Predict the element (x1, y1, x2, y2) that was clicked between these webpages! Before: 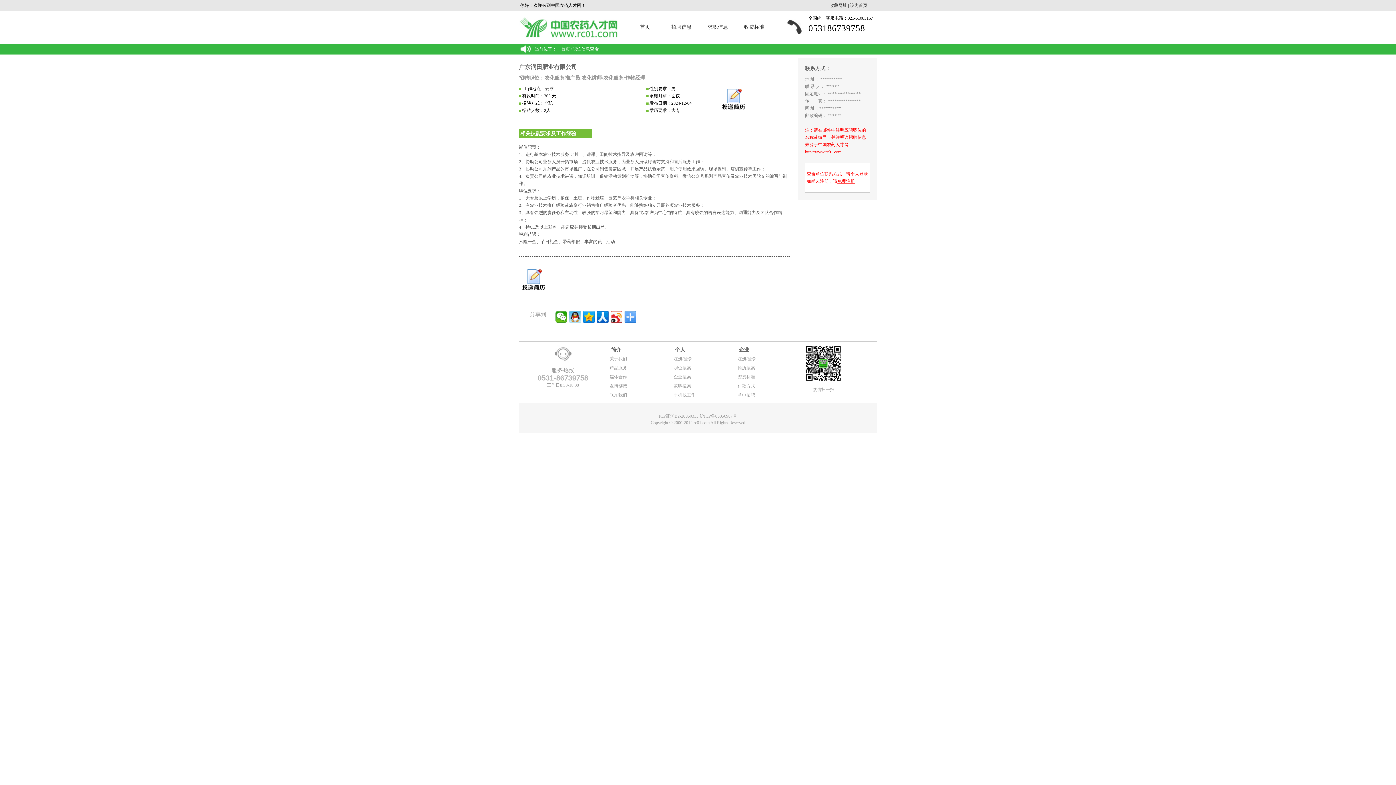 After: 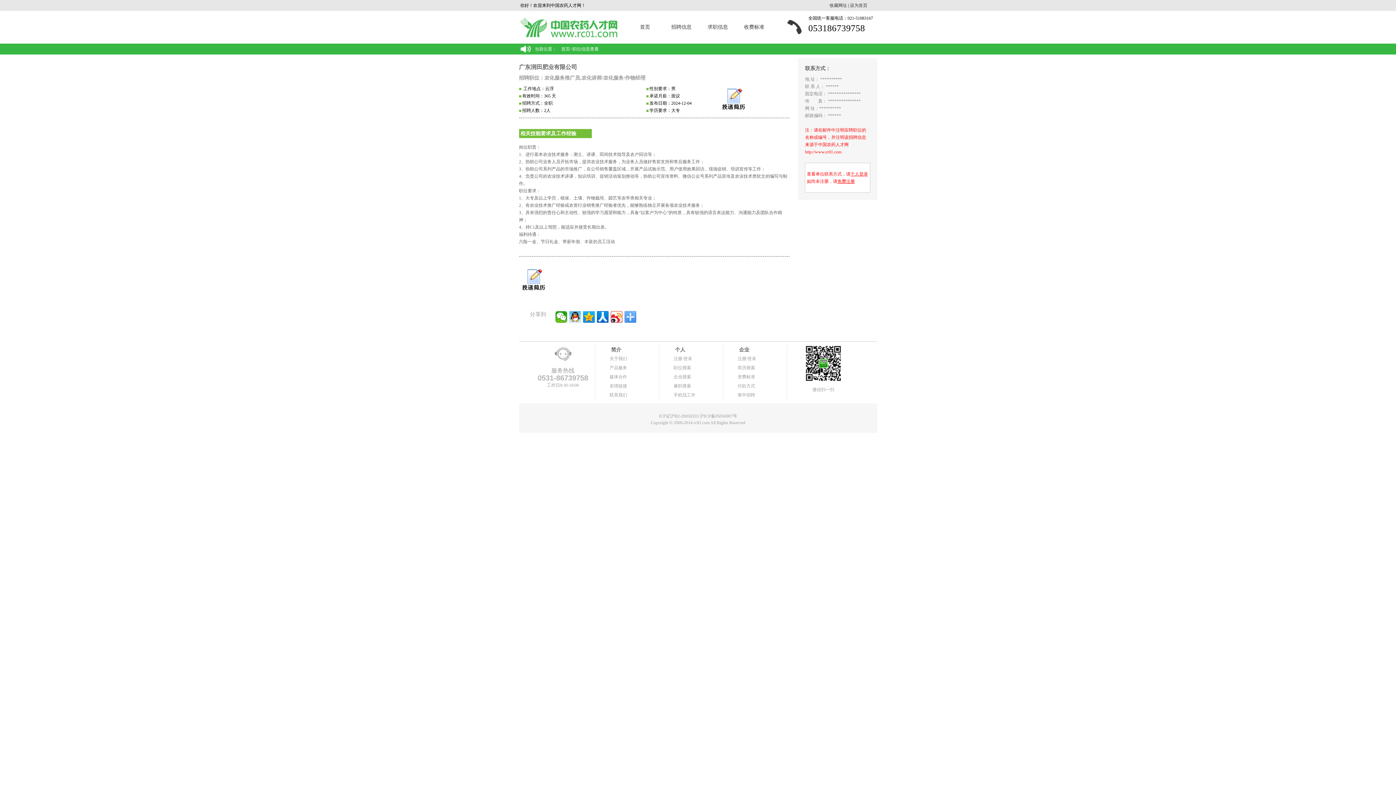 Action: bbox: (609, 383, 627, 388) label: 友情链接